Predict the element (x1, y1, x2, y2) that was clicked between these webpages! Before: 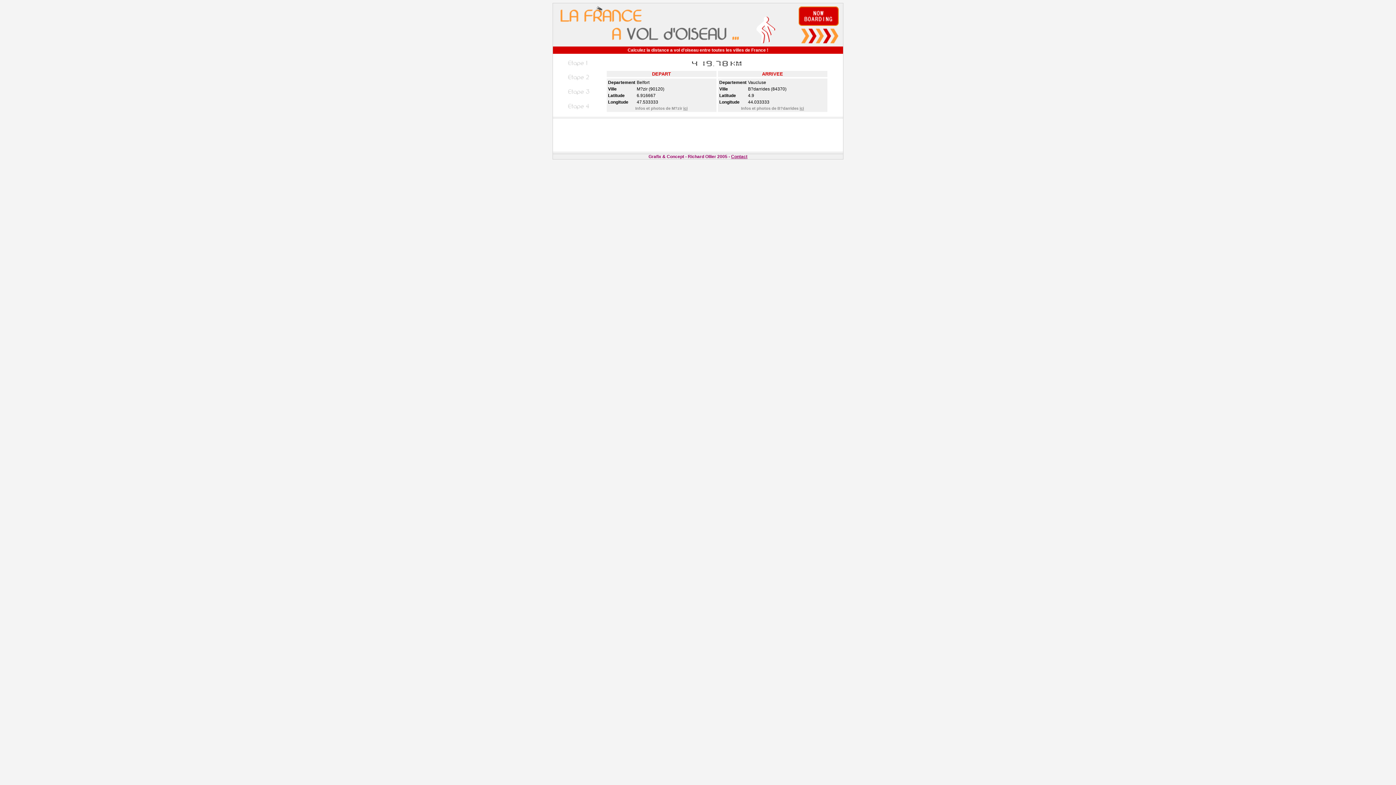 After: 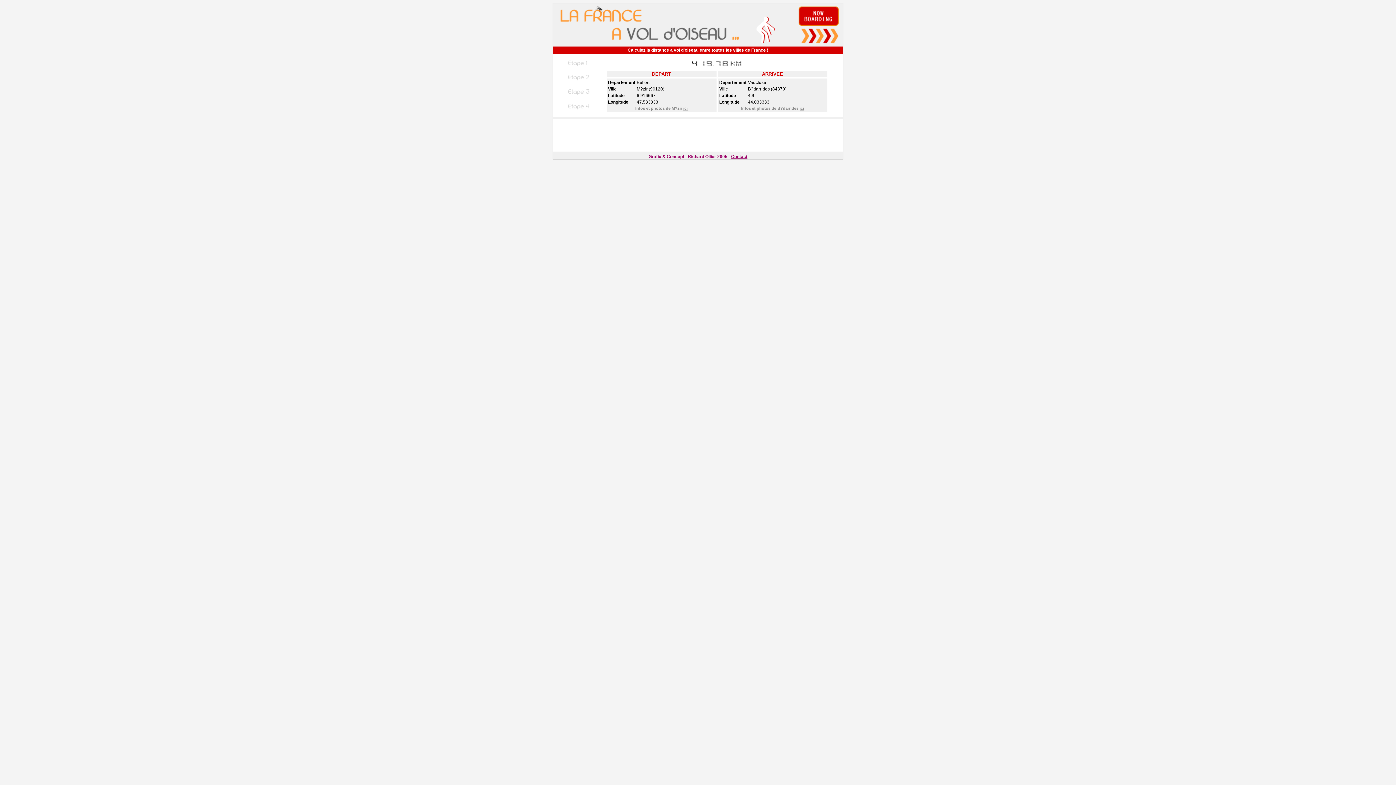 Action: label: Contact bbox: (731, 154, 747, 159)